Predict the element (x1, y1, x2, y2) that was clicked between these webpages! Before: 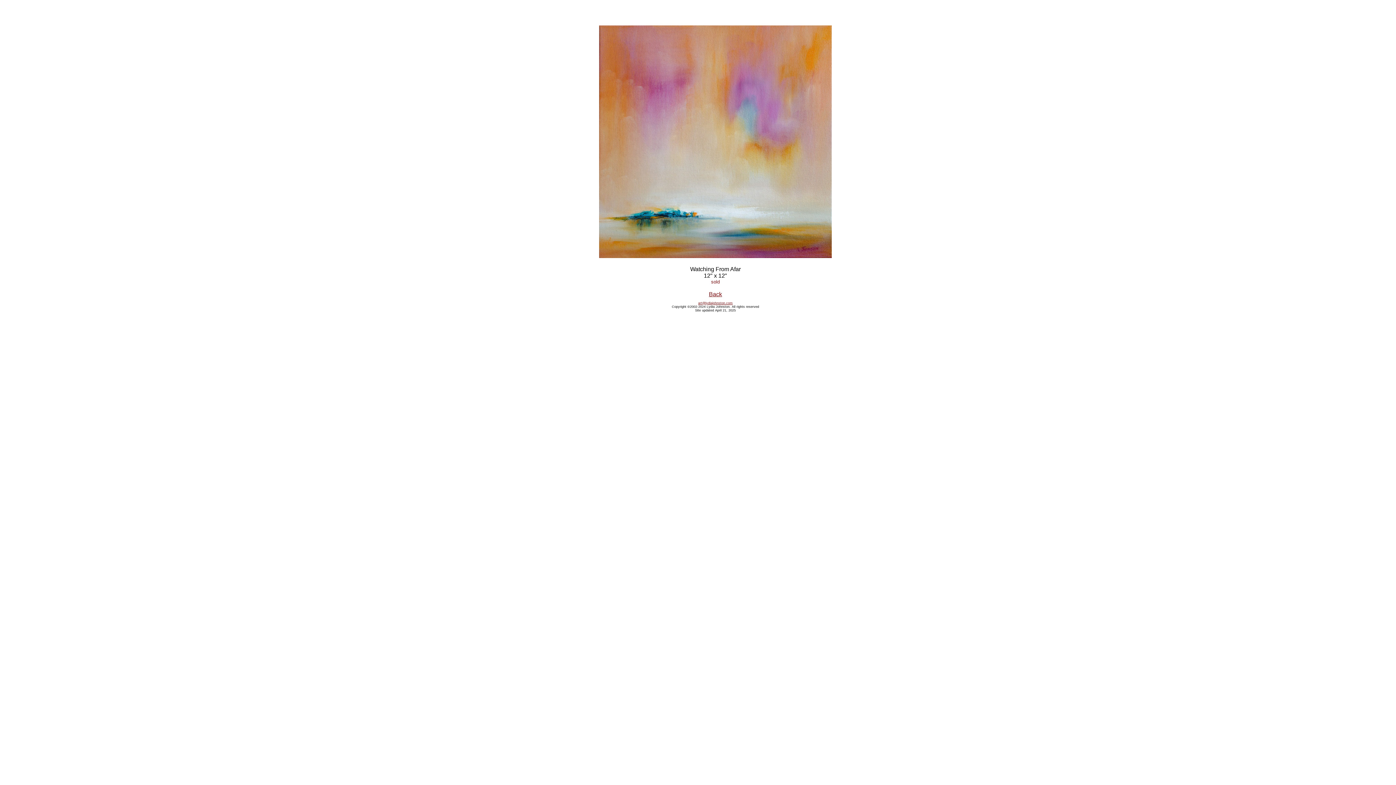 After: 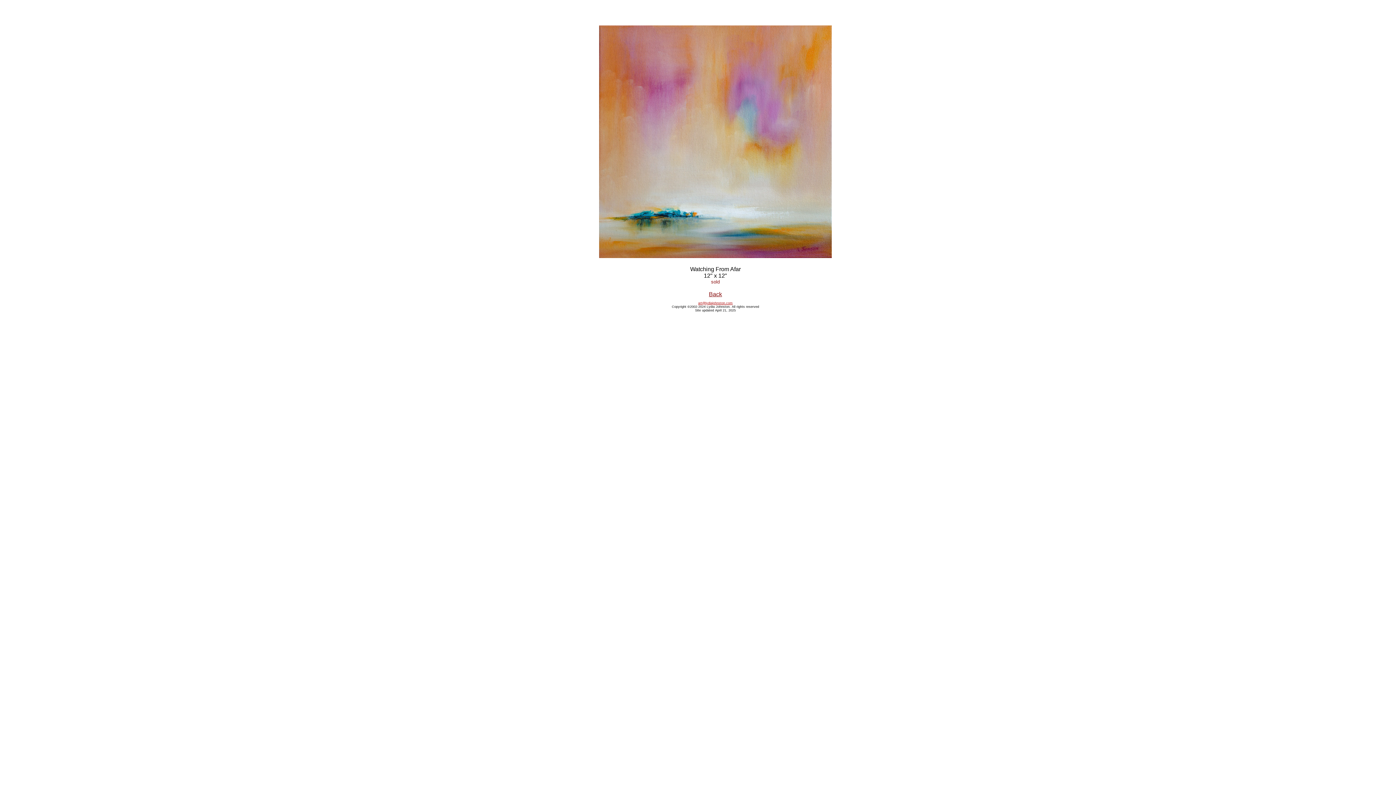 Action: label: art@lydiajohnston.com bbox: (698, 301, 732, 305)